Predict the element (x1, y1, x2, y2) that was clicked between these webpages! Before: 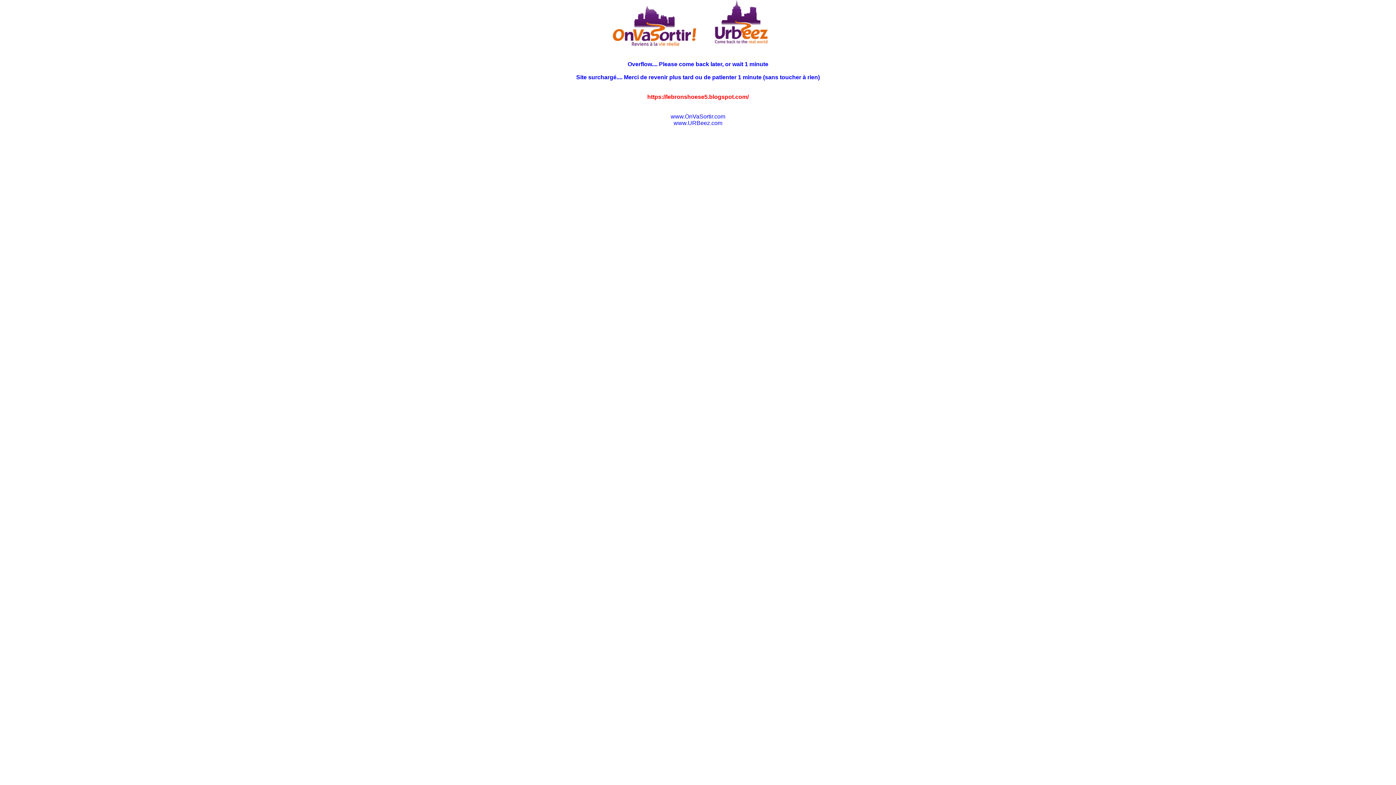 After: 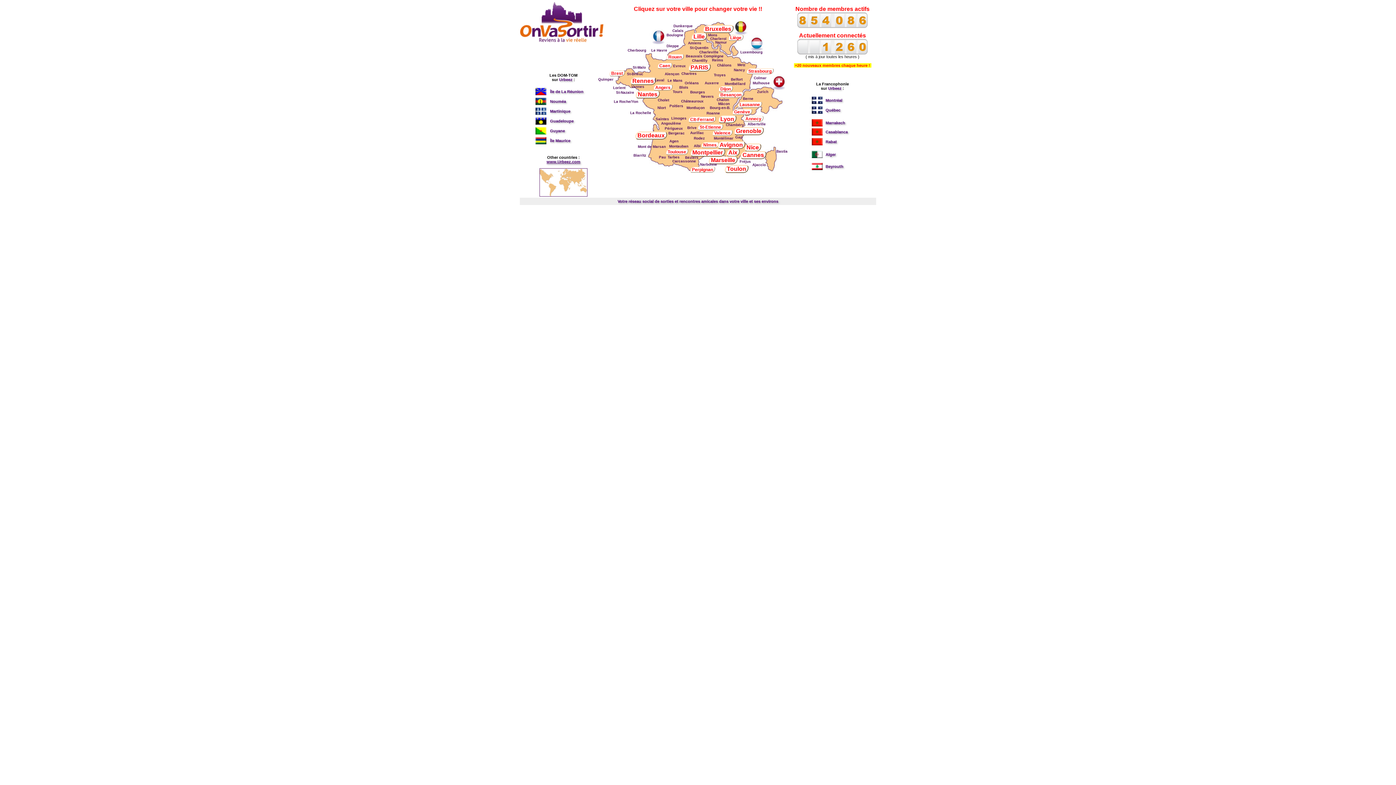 Action: label: www.OnVaSortir.com bbox: (670, 113, 725, 119)